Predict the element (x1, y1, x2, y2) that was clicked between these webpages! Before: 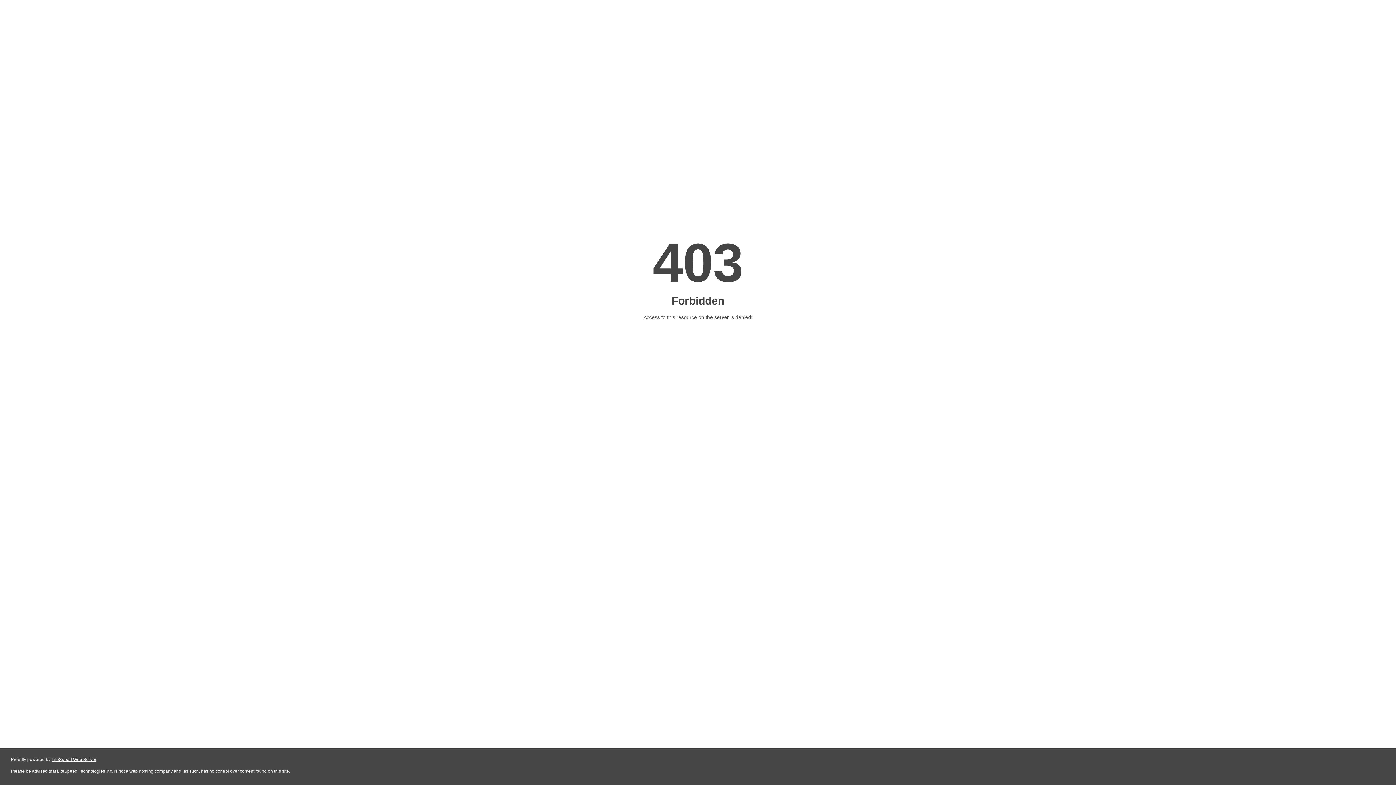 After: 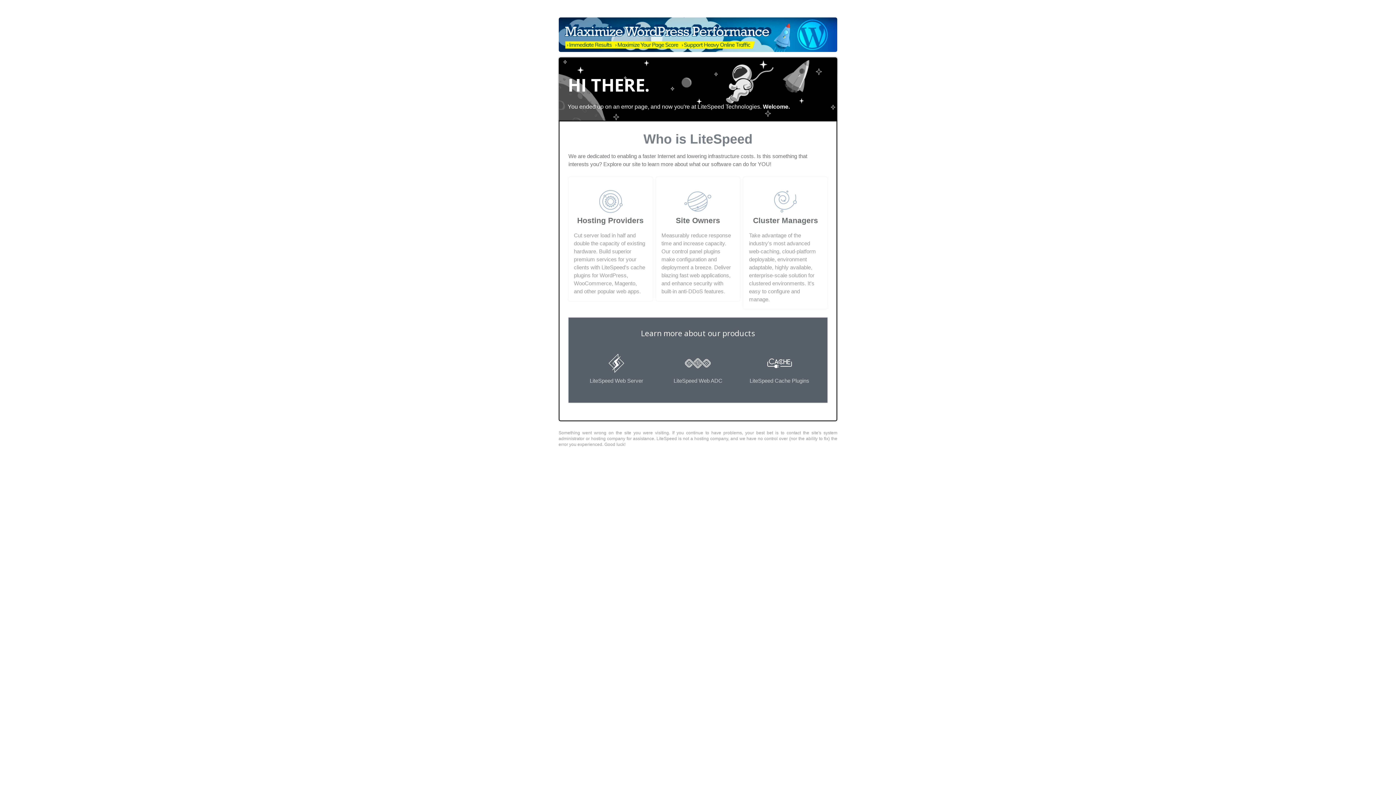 Action: label: LiteSpeed Web Server bbox: (51, 757, 96, 762)